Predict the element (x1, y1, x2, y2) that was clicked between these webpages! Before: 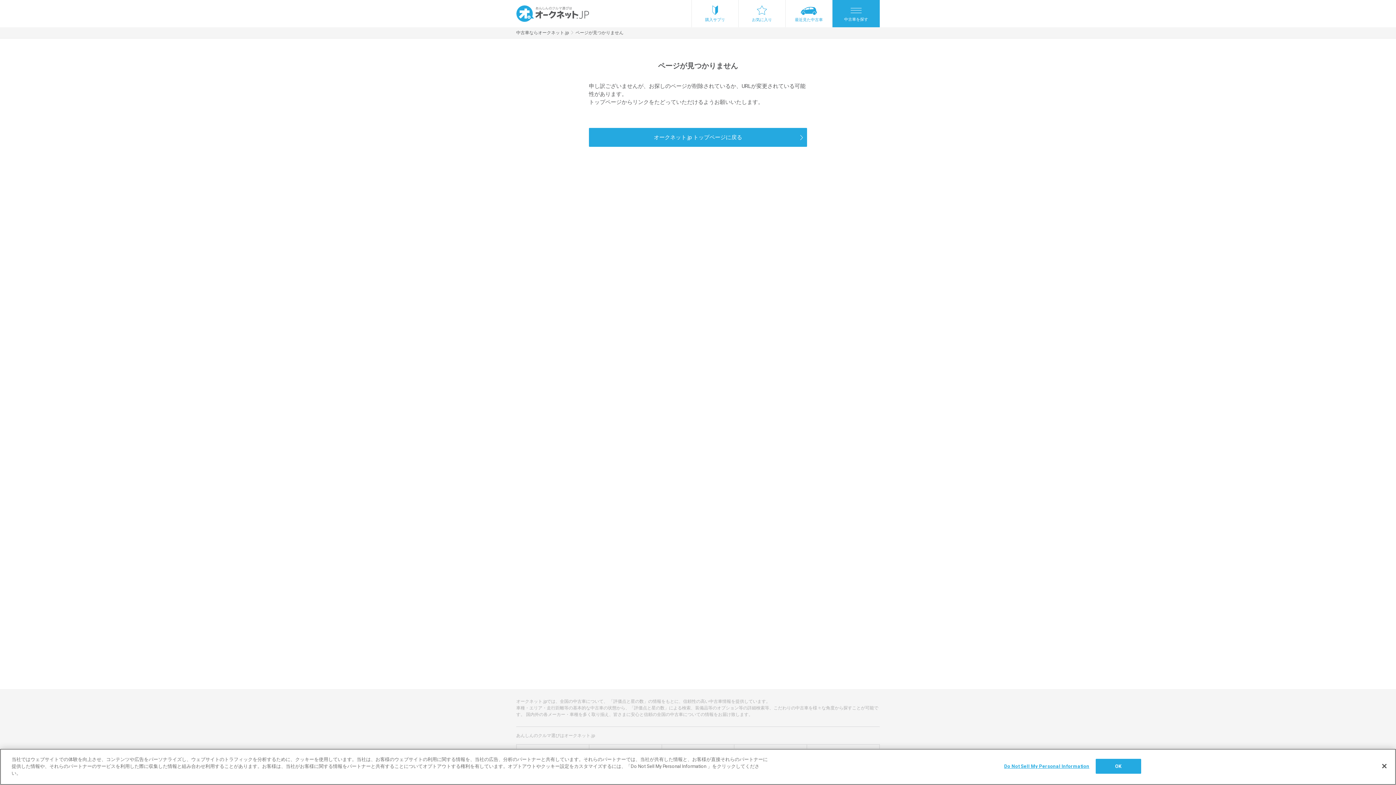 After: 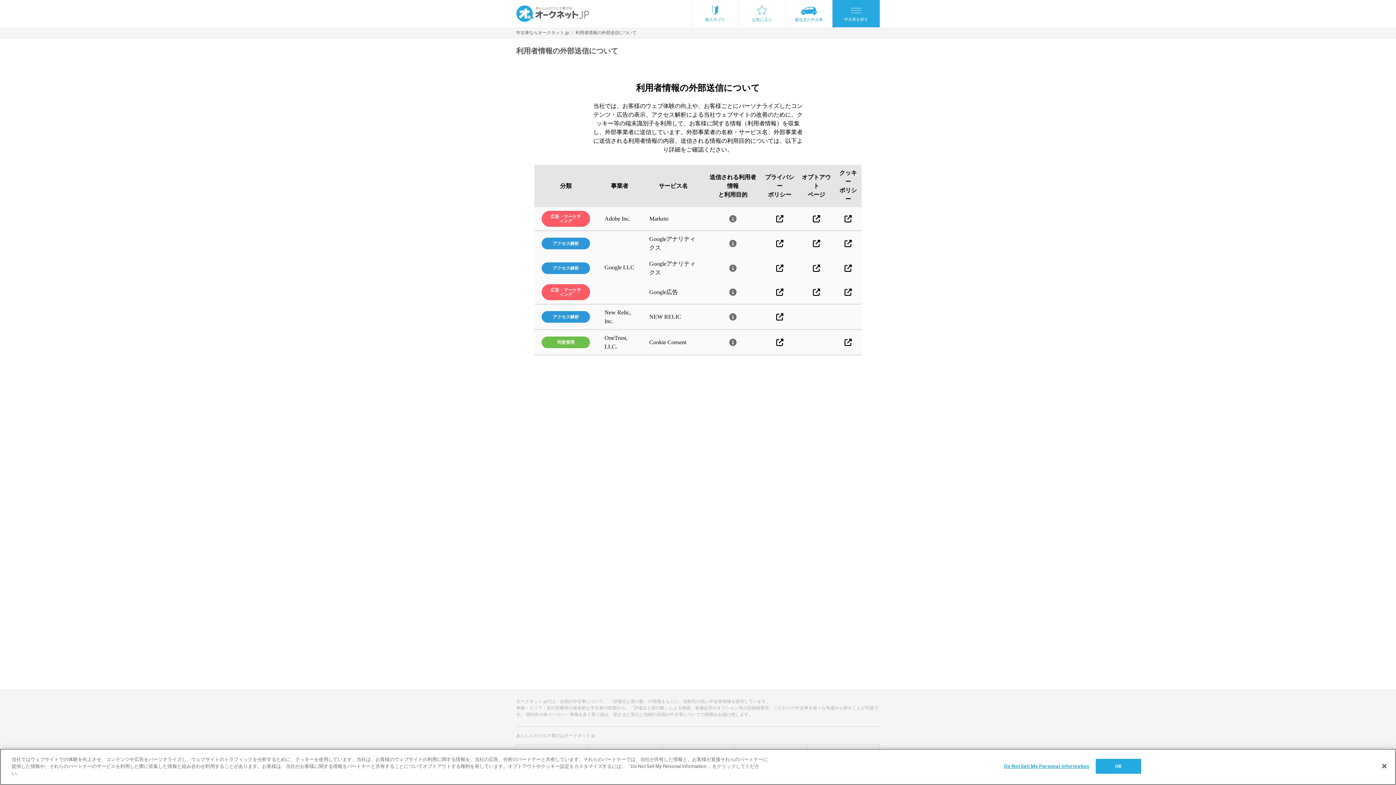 Action: label: 利用者情報の外部送信について bbox: (807, 760, 879, 767)